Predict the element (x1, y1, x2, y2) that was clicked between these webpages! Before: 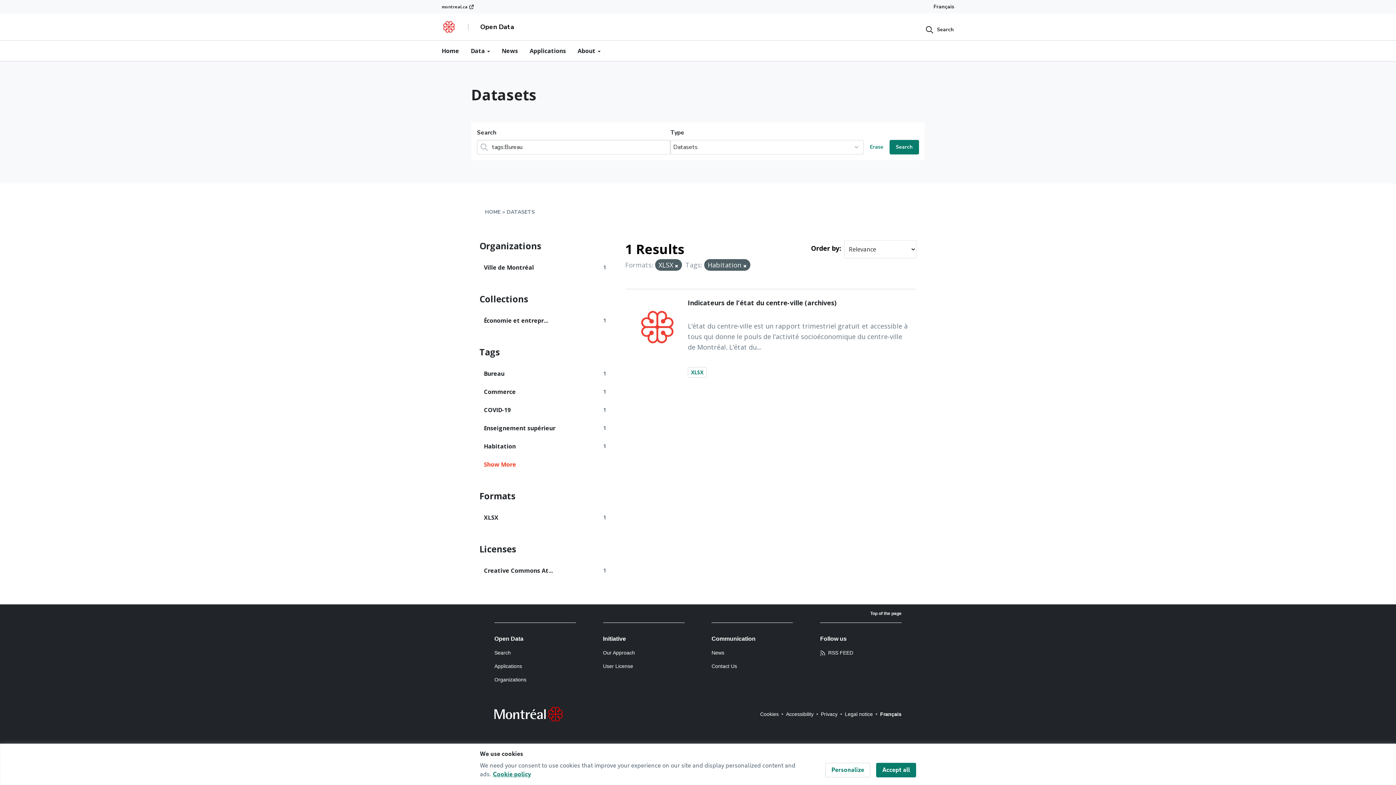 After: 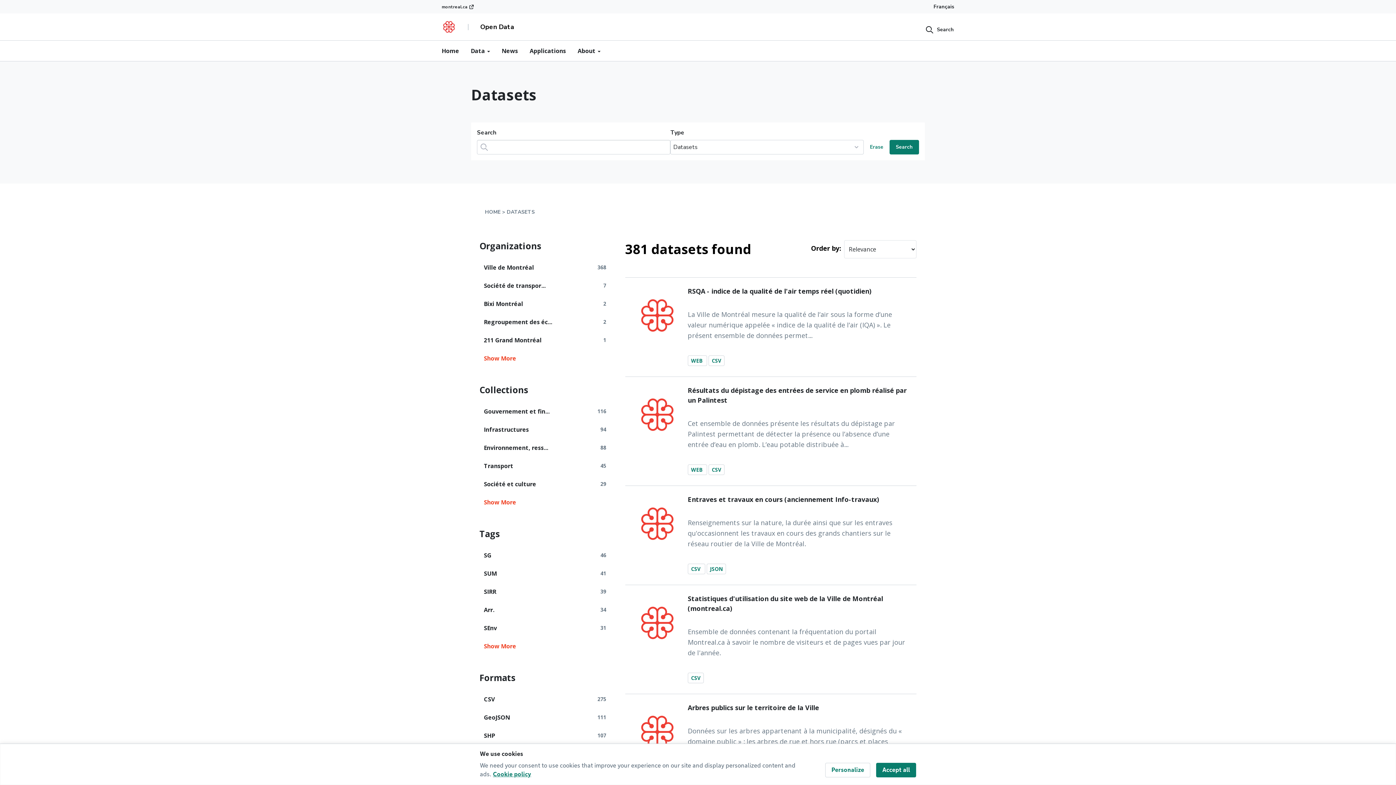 Action: label: DATASETS bbox: (506, 208, 534, 215)